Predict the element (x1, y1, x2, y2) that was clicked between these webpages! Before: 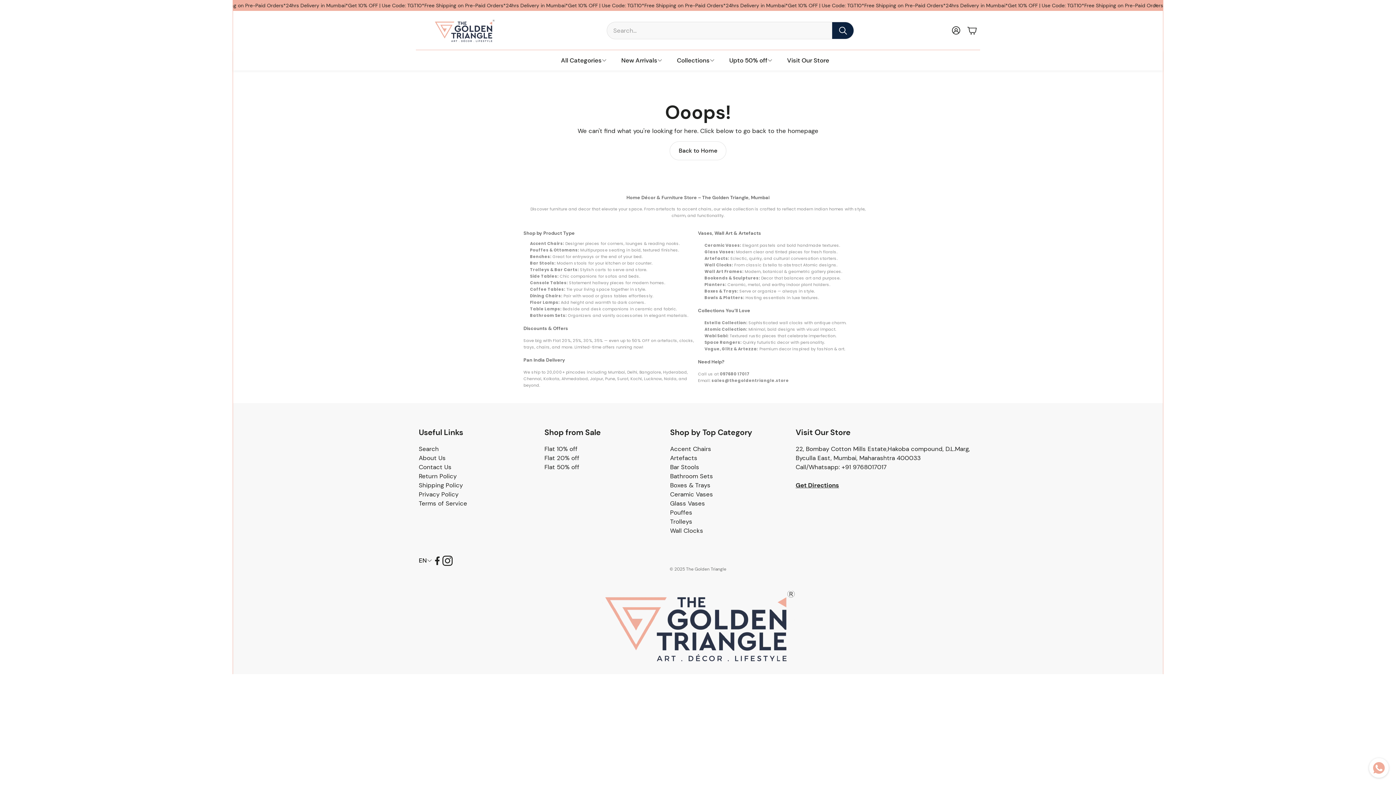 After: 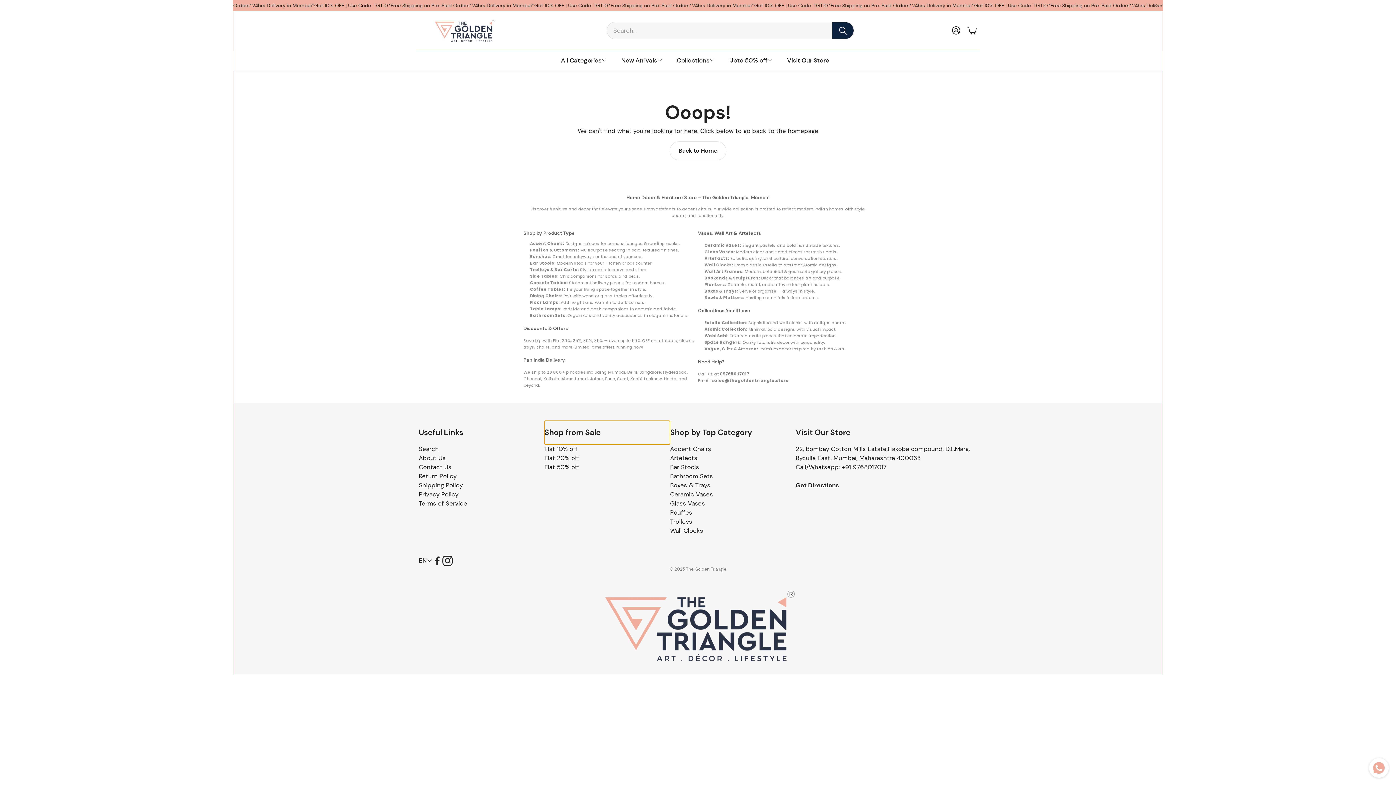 Action: label: Shop from Sale bbox: (544, 421, 670, 444)